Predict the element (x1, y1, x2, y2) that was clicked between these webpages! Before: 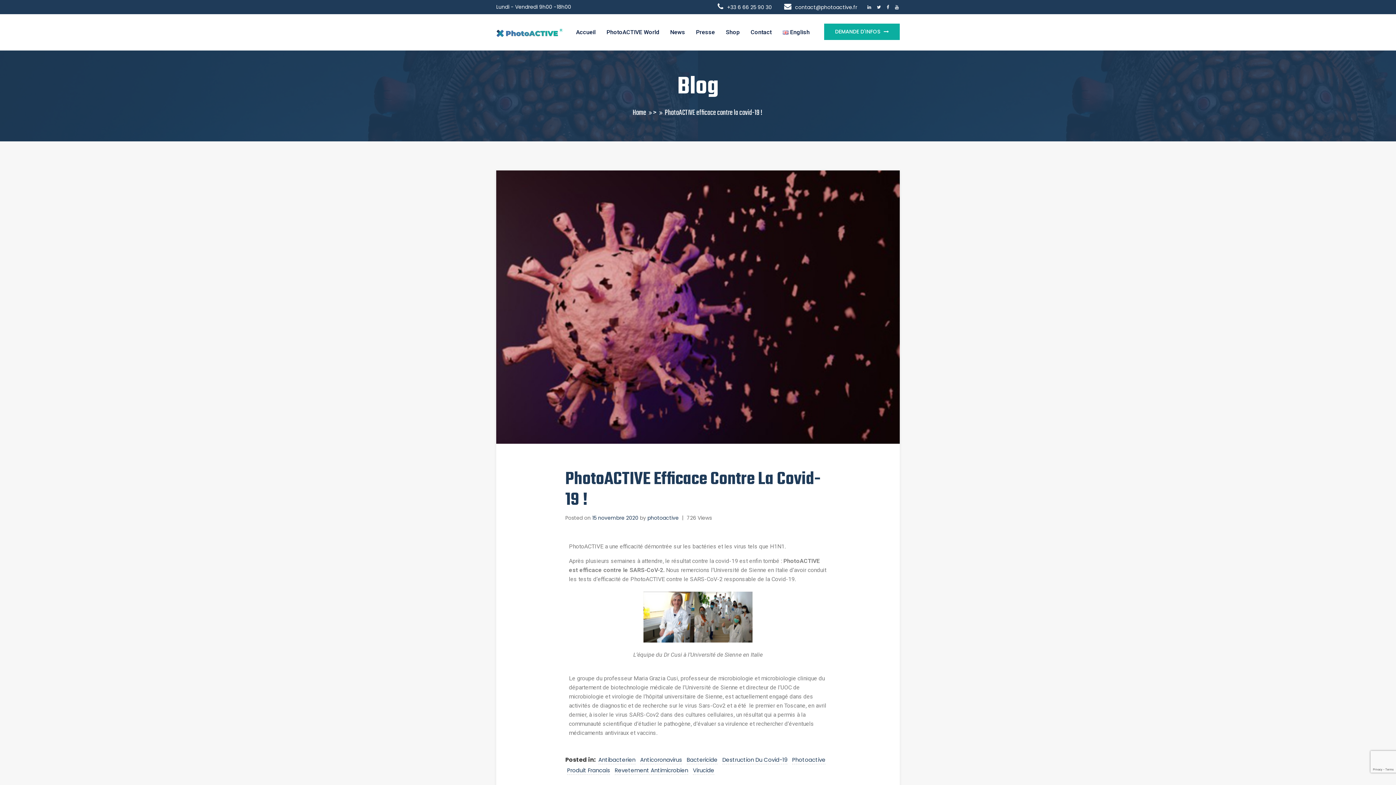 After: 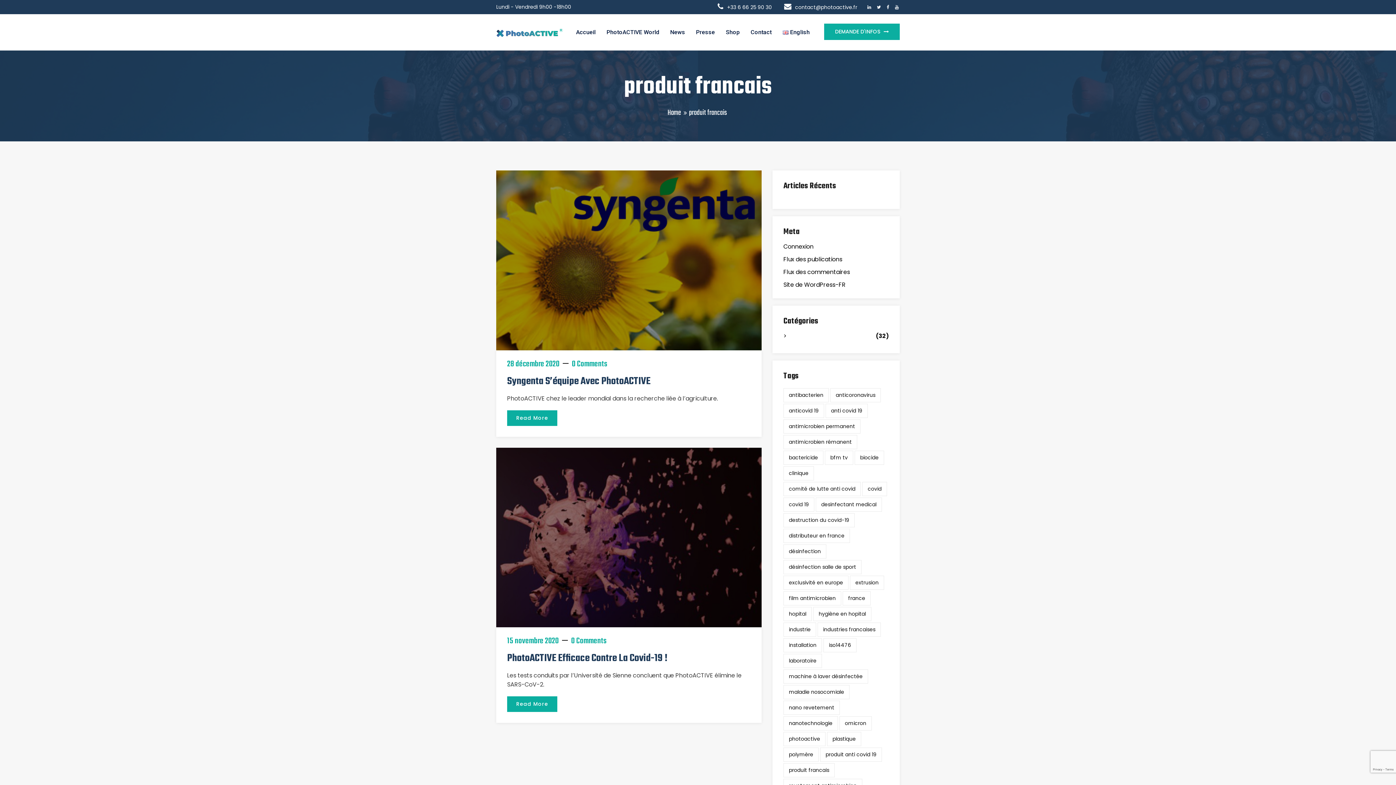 Action: label: Produit Francais bbox: (567, 767, 610, 775)